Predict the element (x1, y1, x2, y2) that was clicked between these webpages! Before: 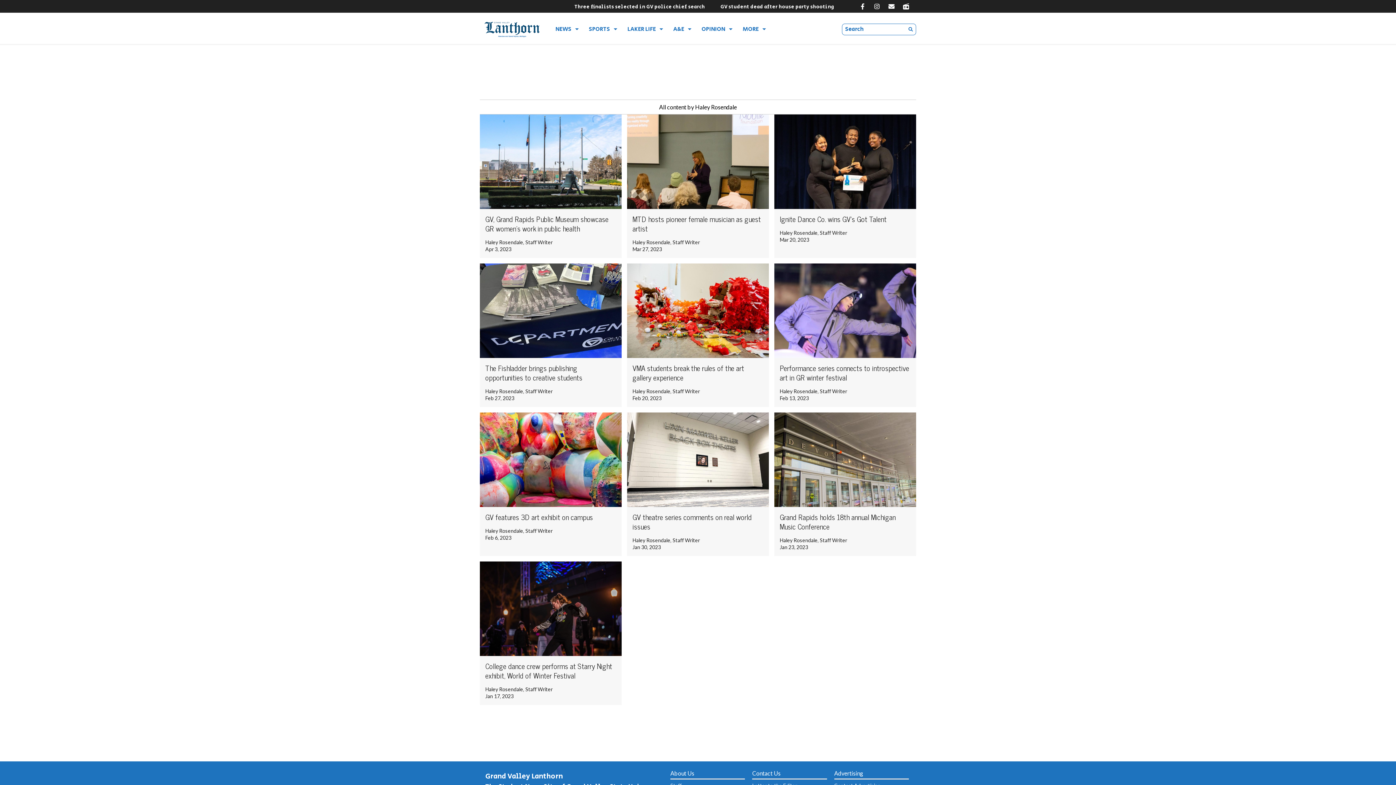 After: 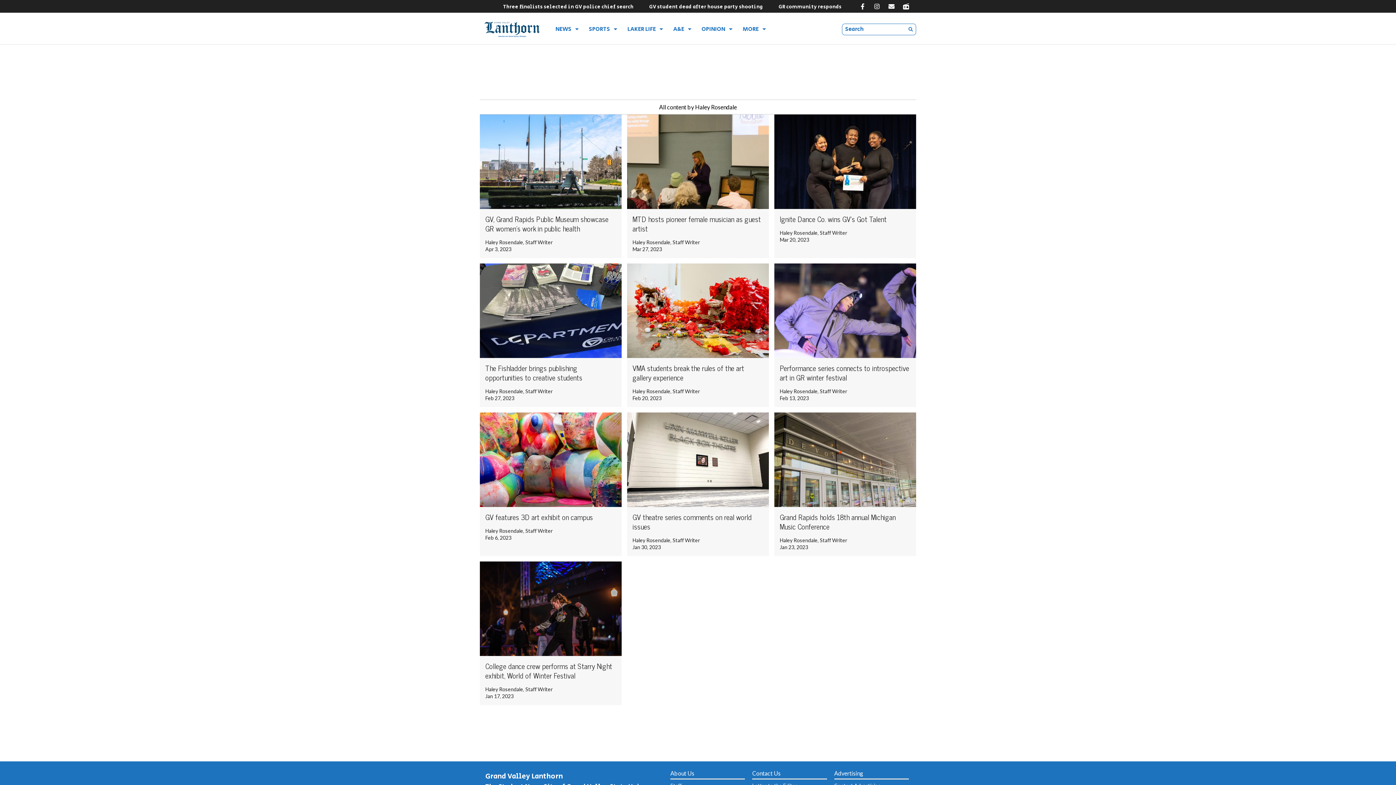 Action: label: Haley Rosendale bbox: (779, 229, 817, 236)